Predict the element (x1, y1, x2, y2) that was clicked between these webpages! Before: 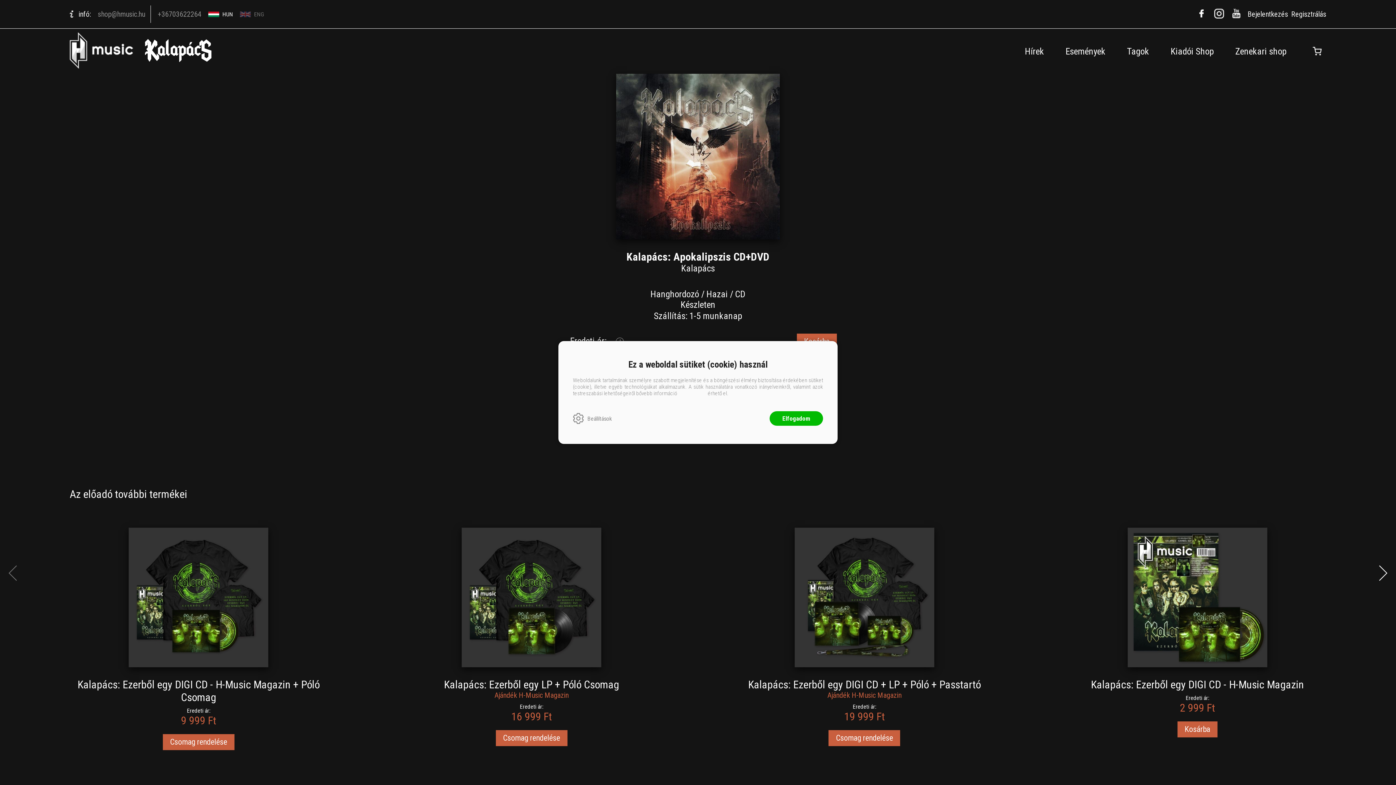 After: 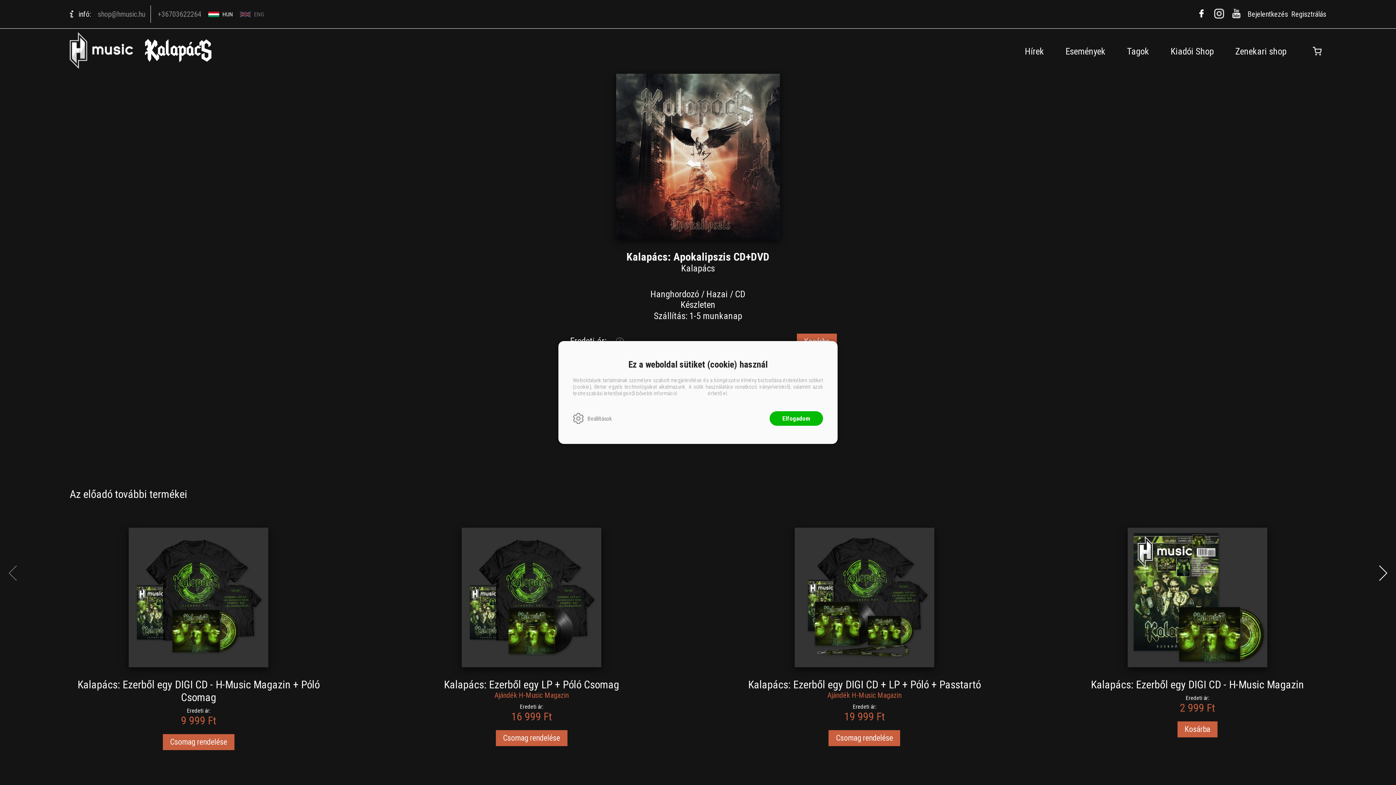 Action: bbox: (1211, 5, 1227, 21)